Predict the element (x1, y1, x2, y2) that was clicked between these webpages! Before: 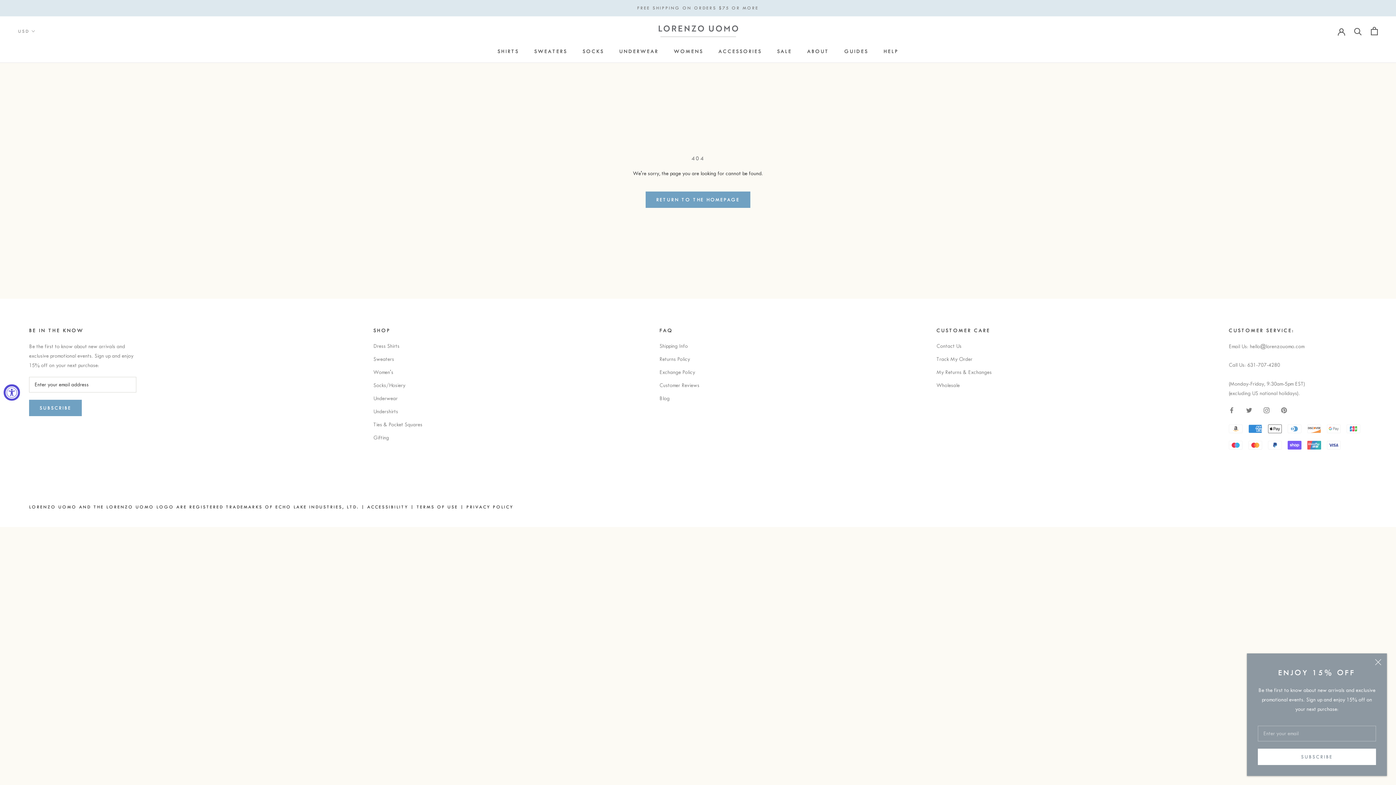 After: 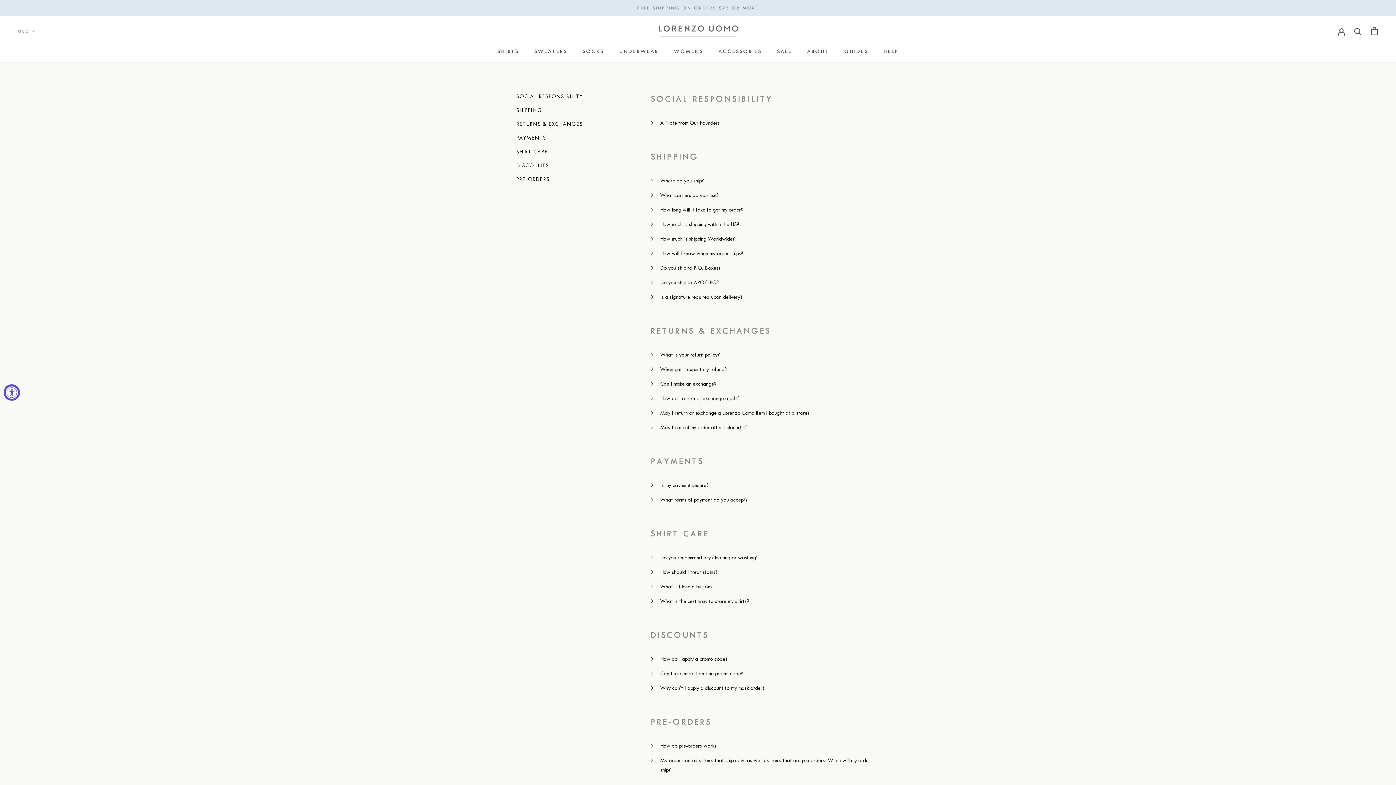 Action: bbox: (659, 355, 699, 363) label: Returns Policy